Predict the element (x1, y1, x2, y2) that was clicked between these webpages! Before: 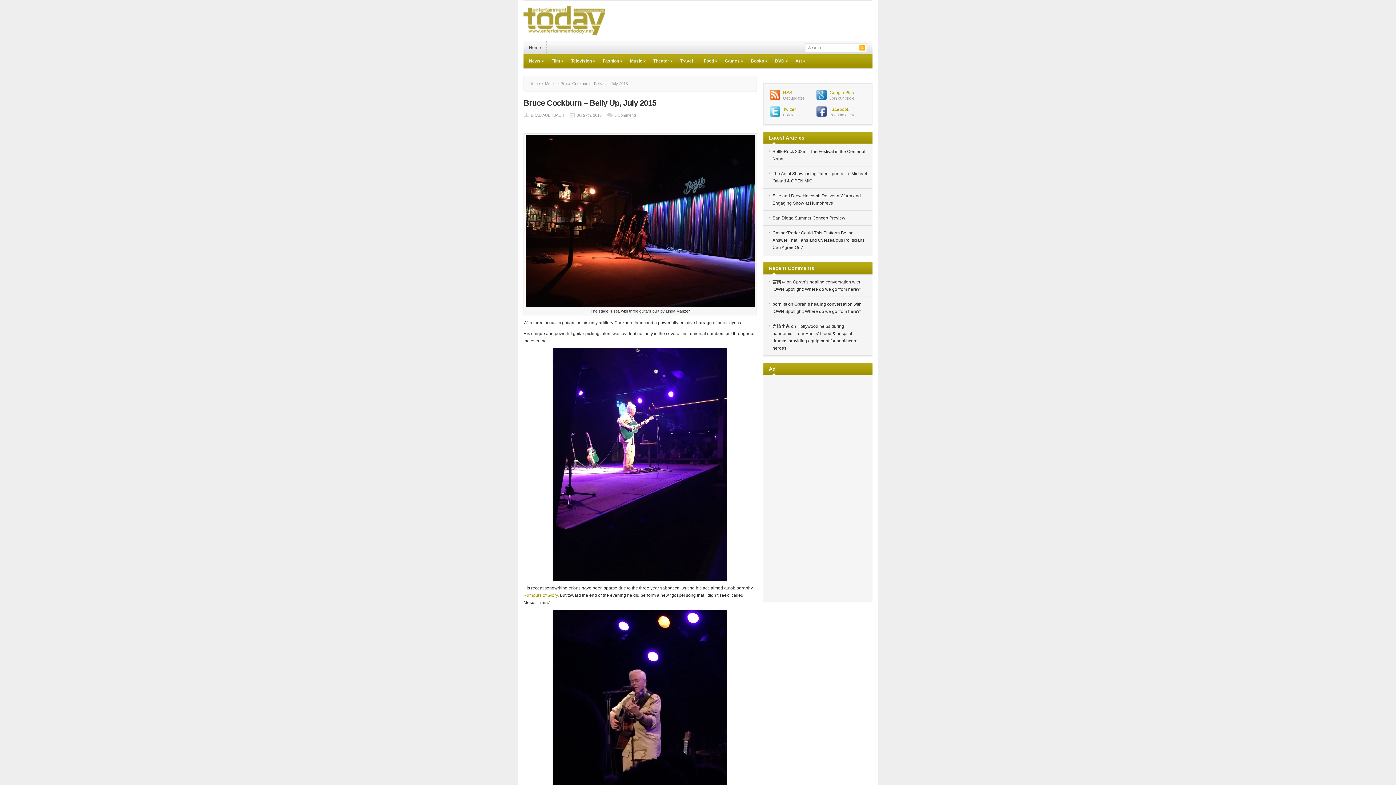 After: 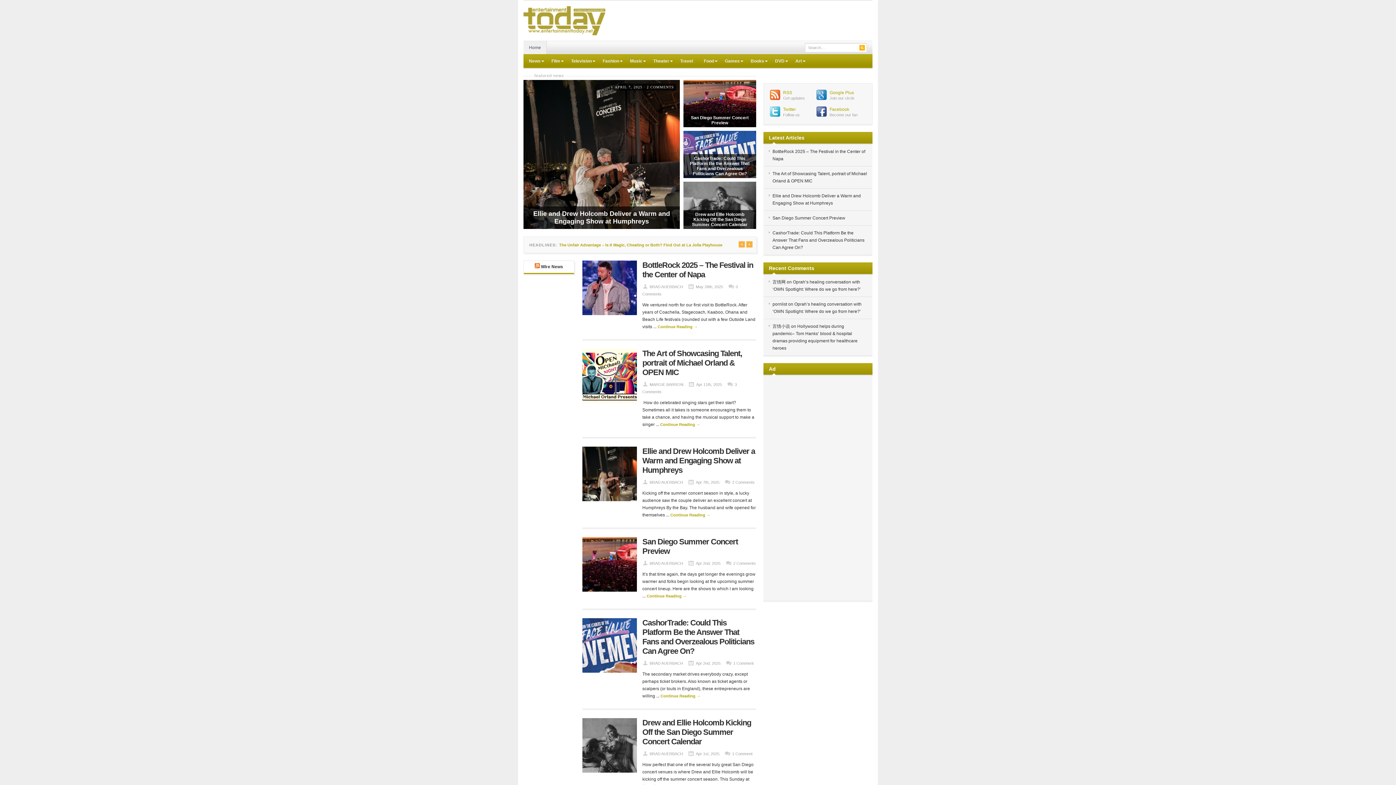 Action: bbox: (523, 33, 605, 38)